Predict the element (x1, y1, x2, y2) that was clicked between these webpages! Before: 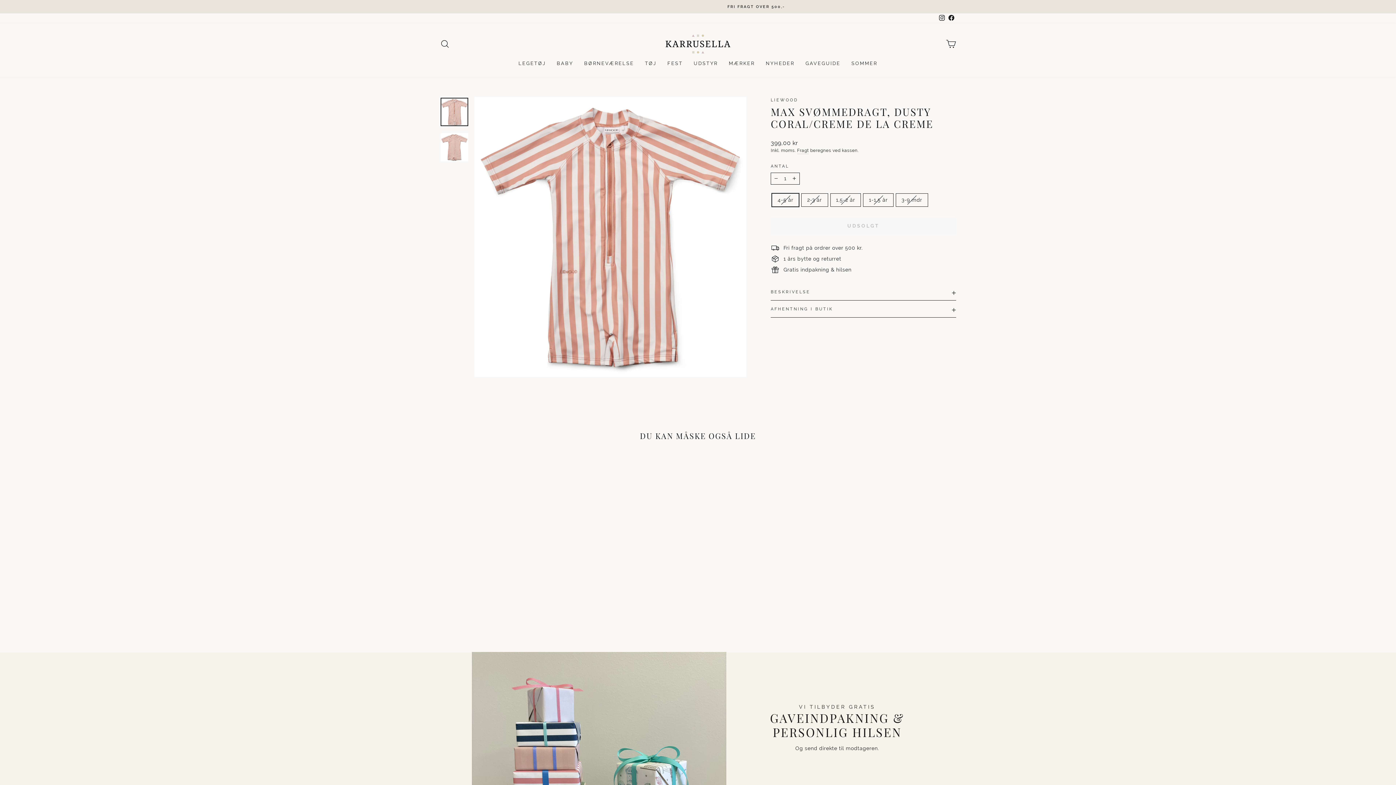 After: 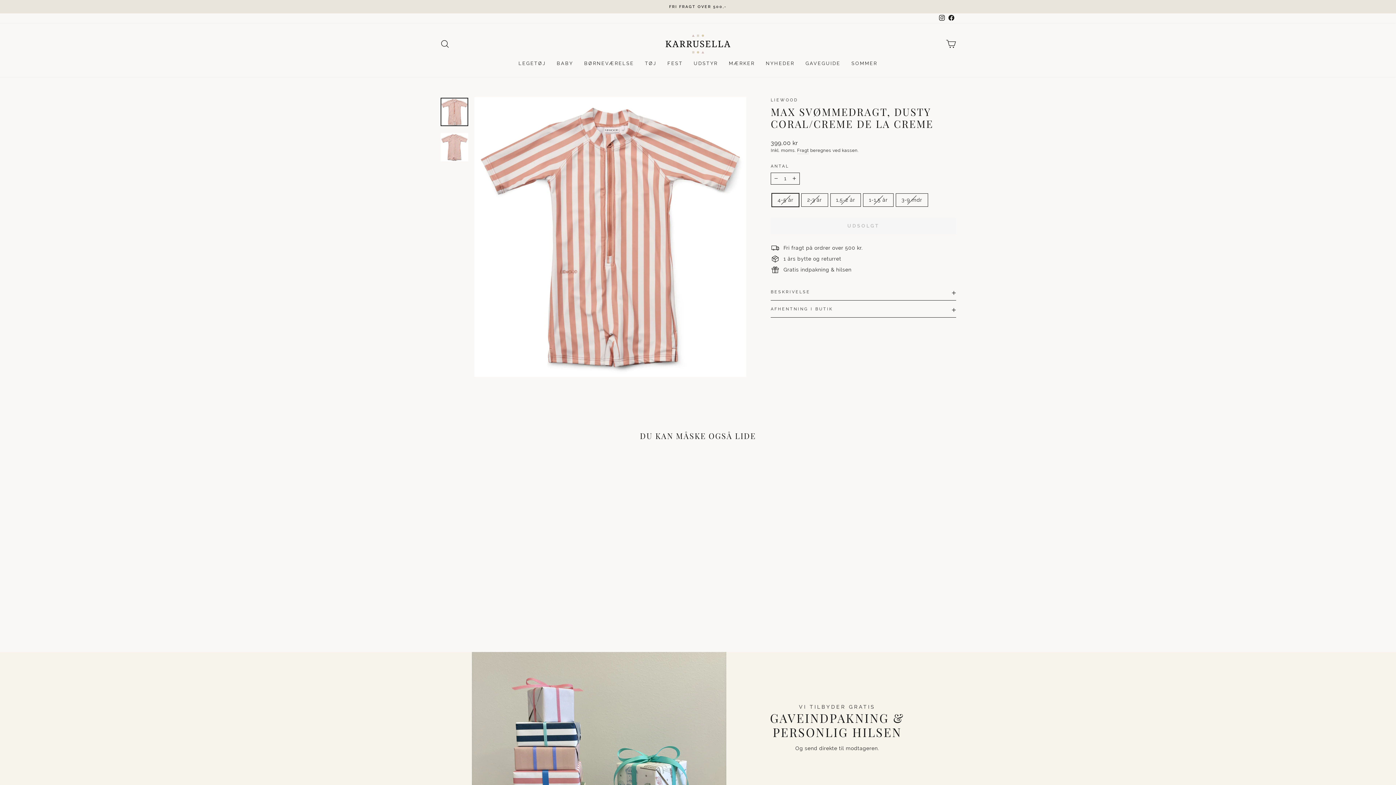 Action: bbox: (440, 97, 468, 126)